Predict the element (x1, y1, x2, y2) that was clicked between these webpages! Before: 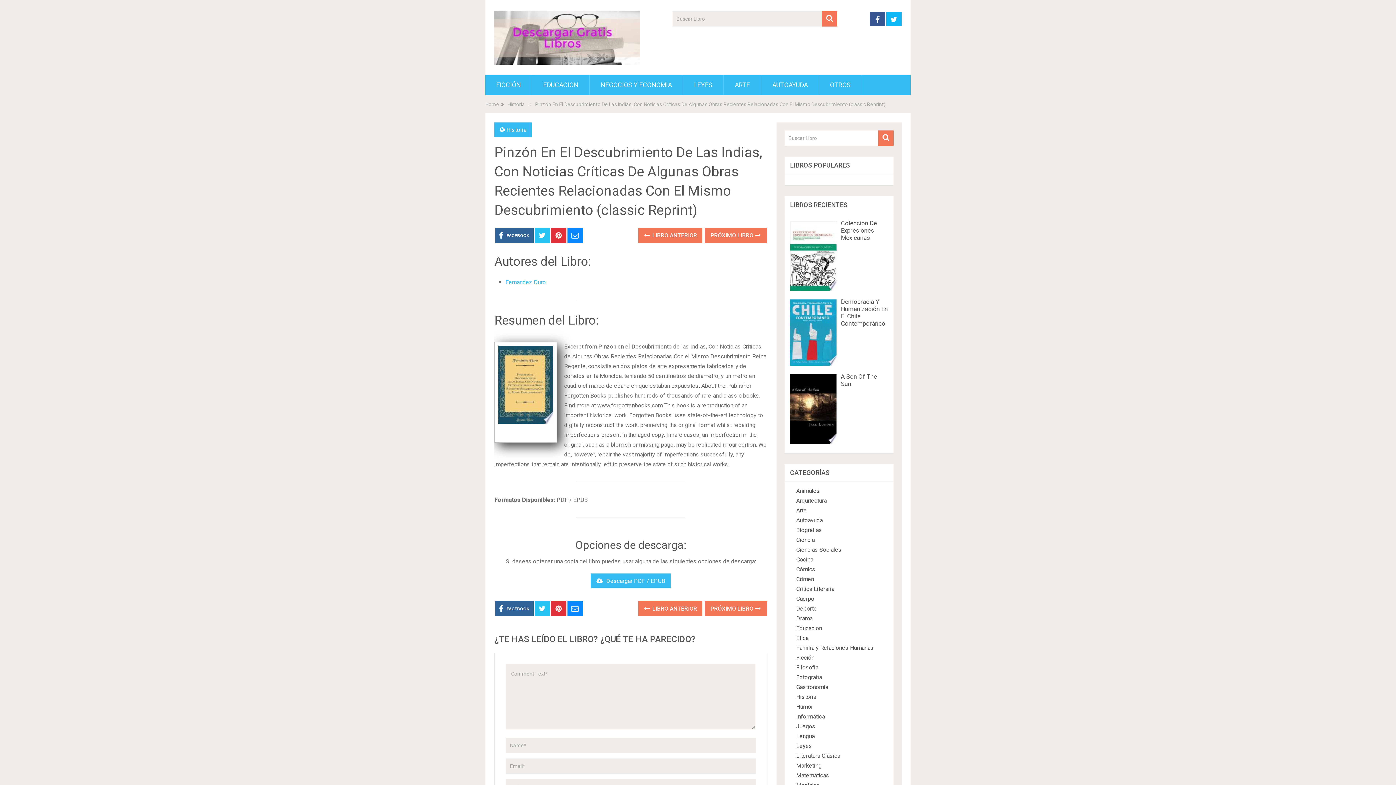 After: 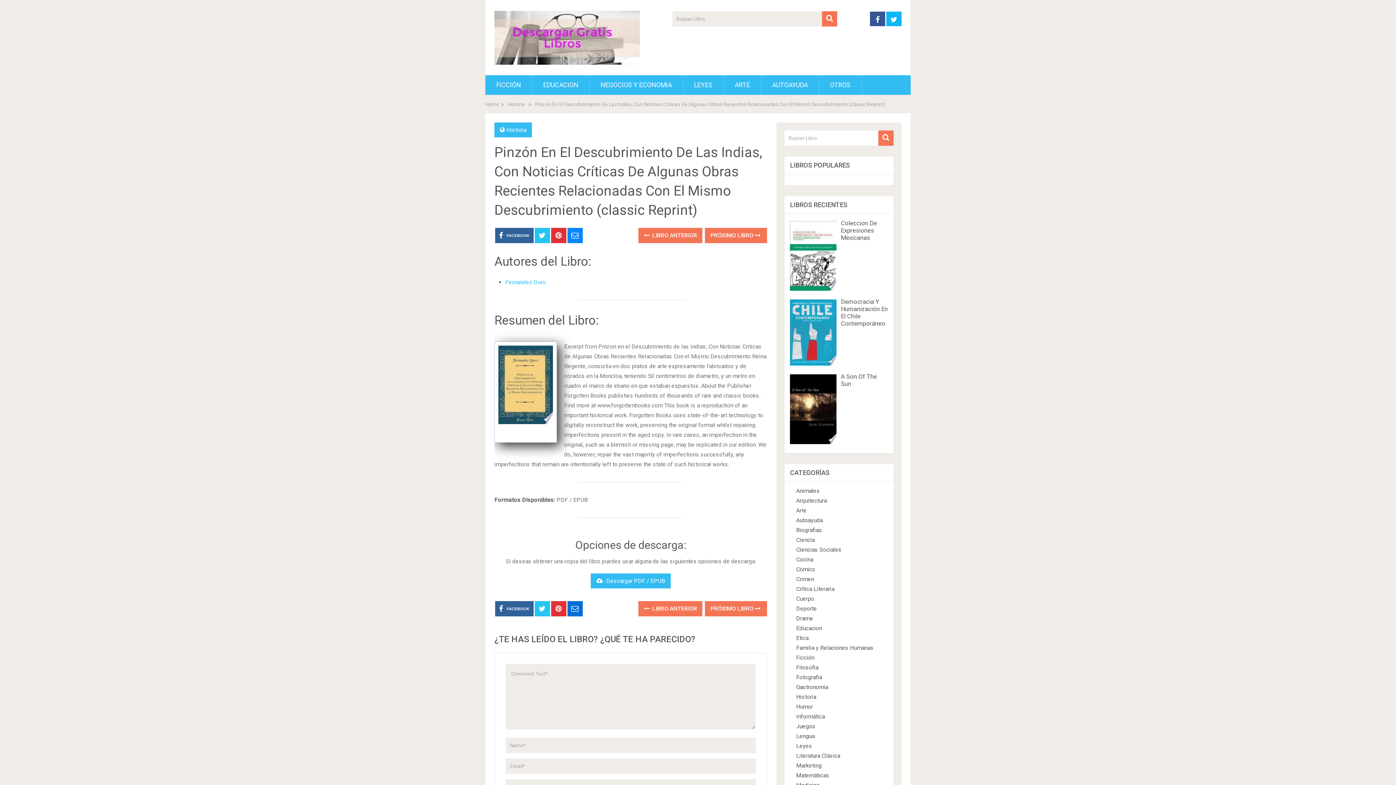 Action: bbox: (567, 601, 582, 616)